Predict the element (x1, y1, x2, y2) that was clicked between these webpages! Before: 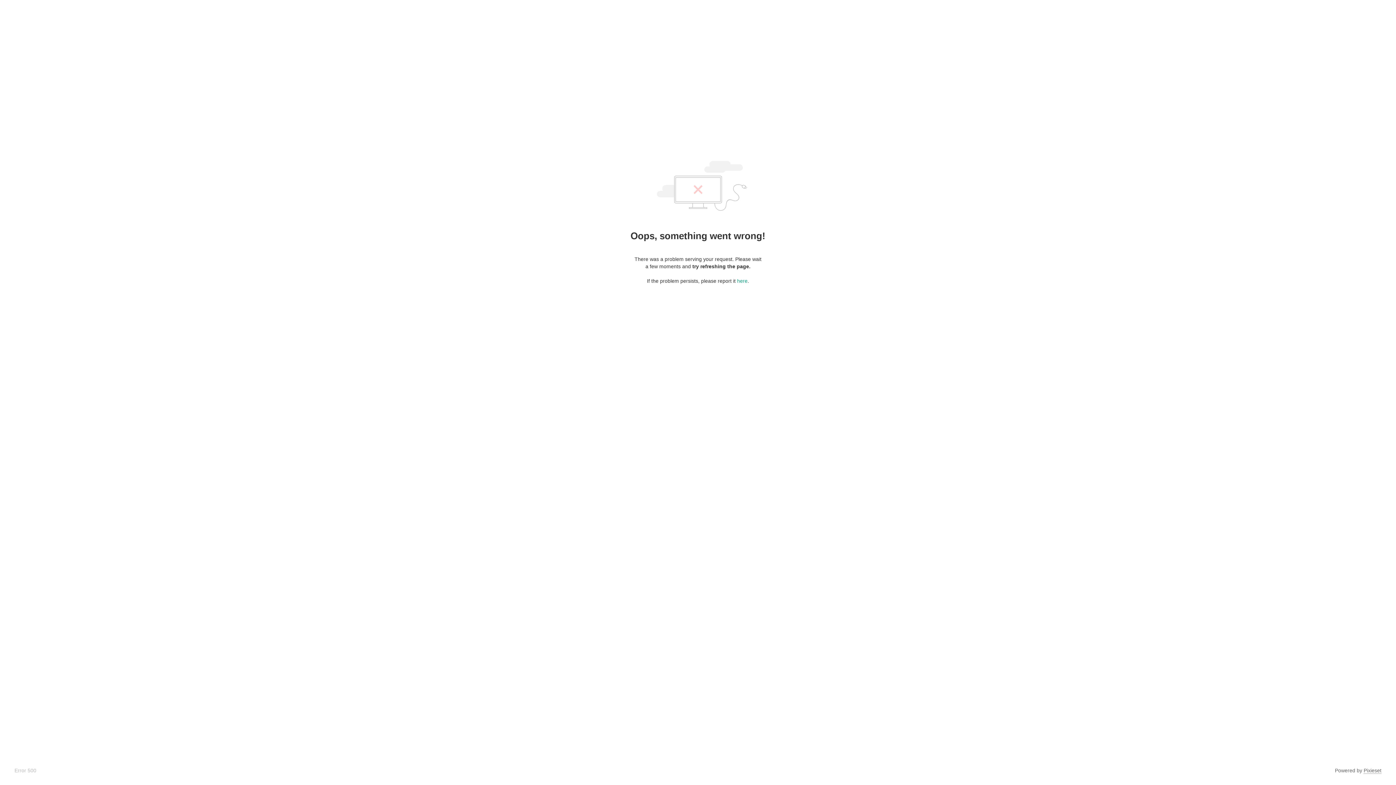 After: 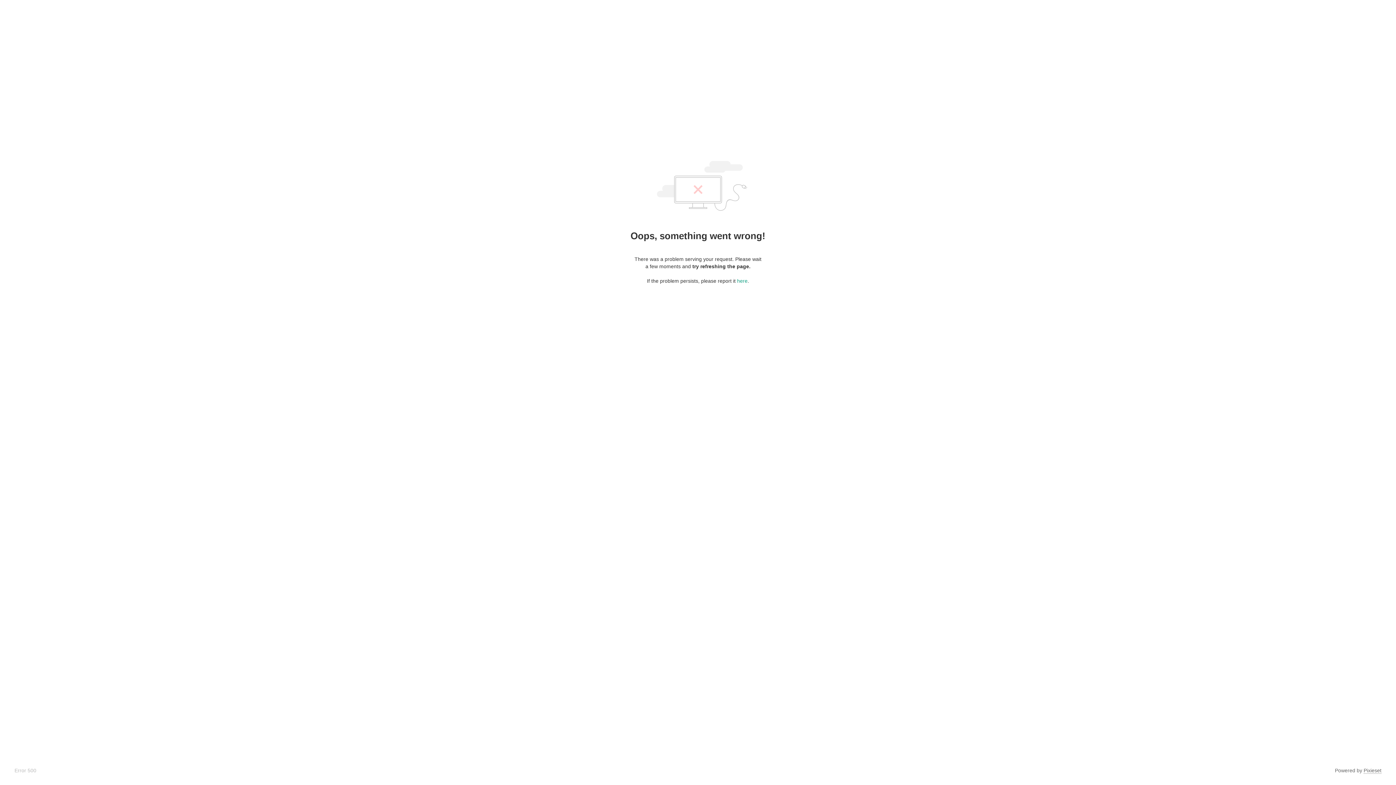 Action: bbox: (1364, 768, 1381, 774) label: Pixieset